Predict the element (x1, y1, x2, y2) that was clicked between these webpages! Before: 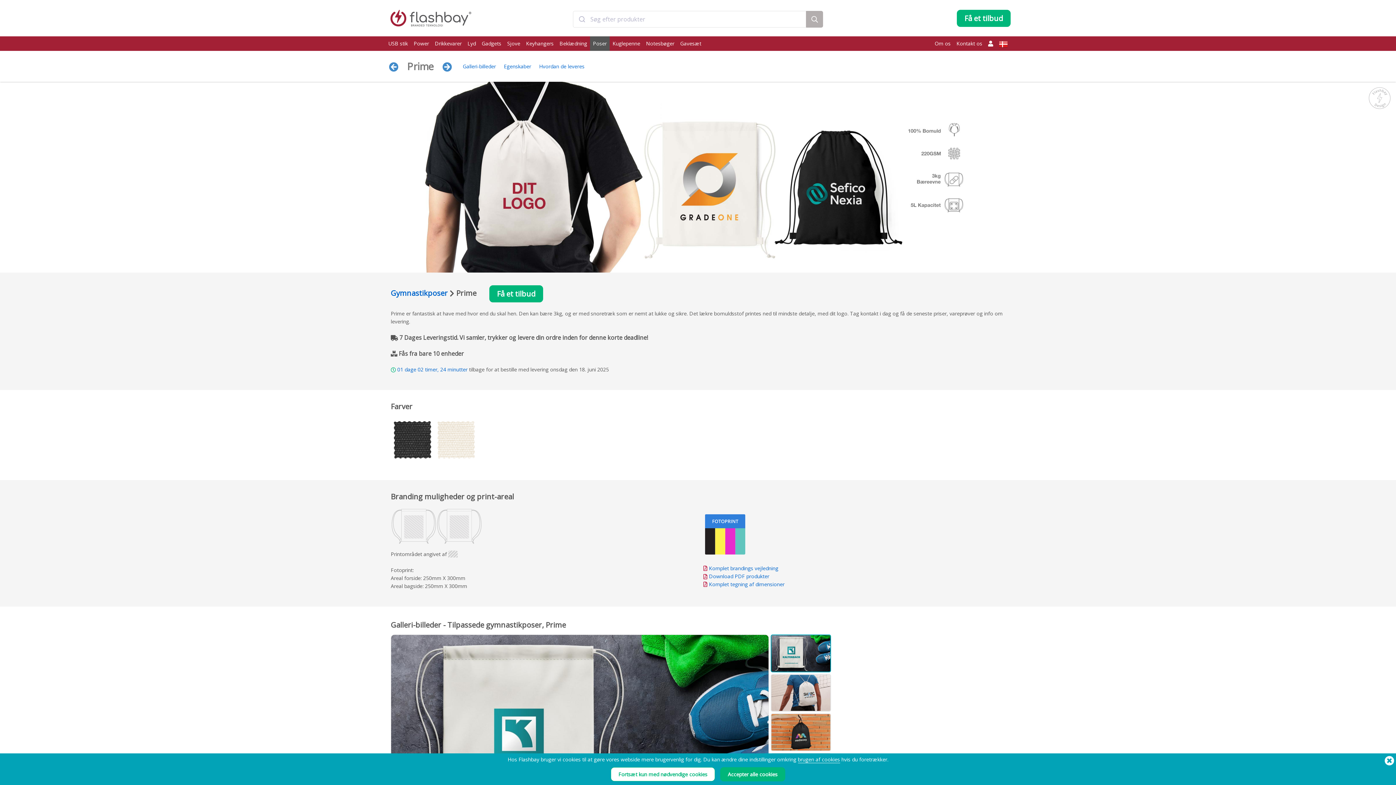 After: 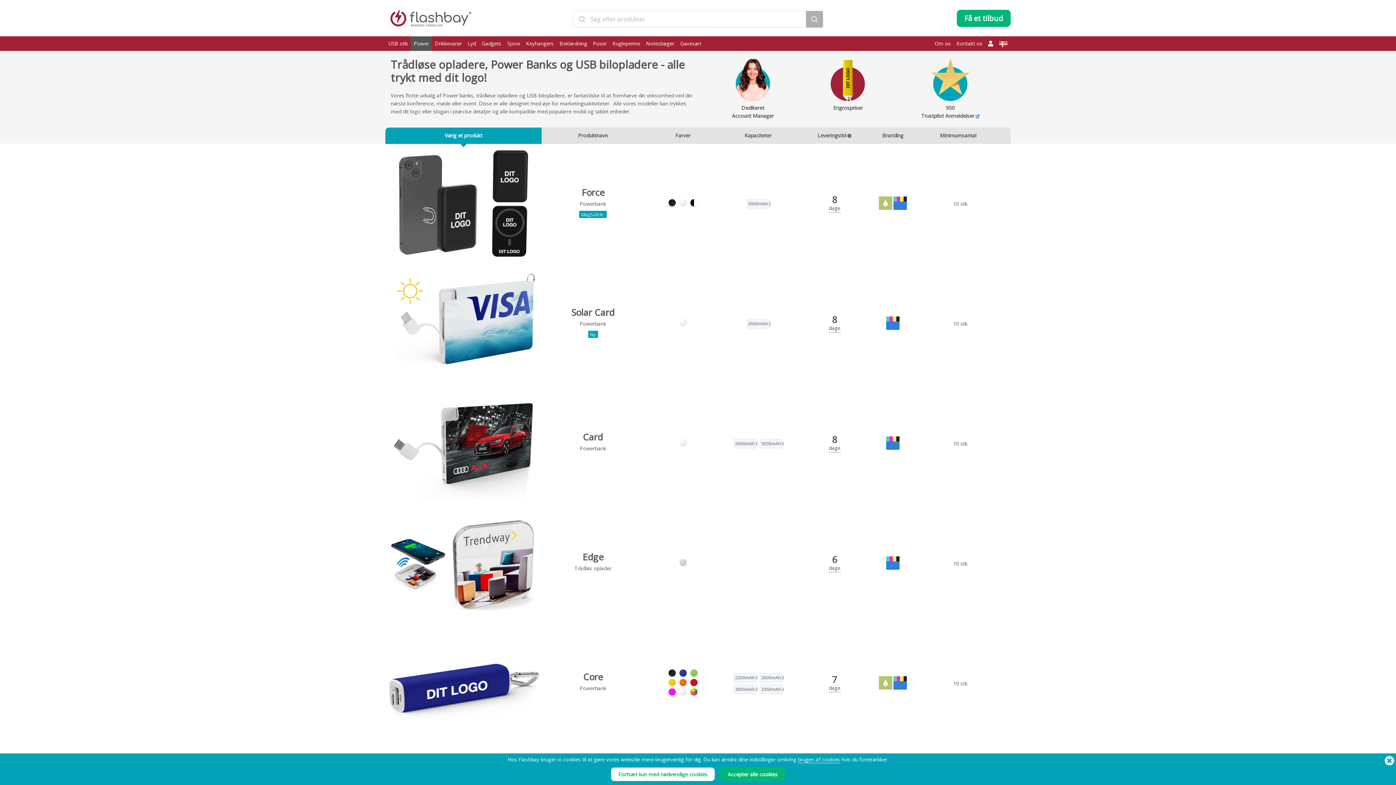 Action: bbox: (410, 36, 432, 50) label: Power